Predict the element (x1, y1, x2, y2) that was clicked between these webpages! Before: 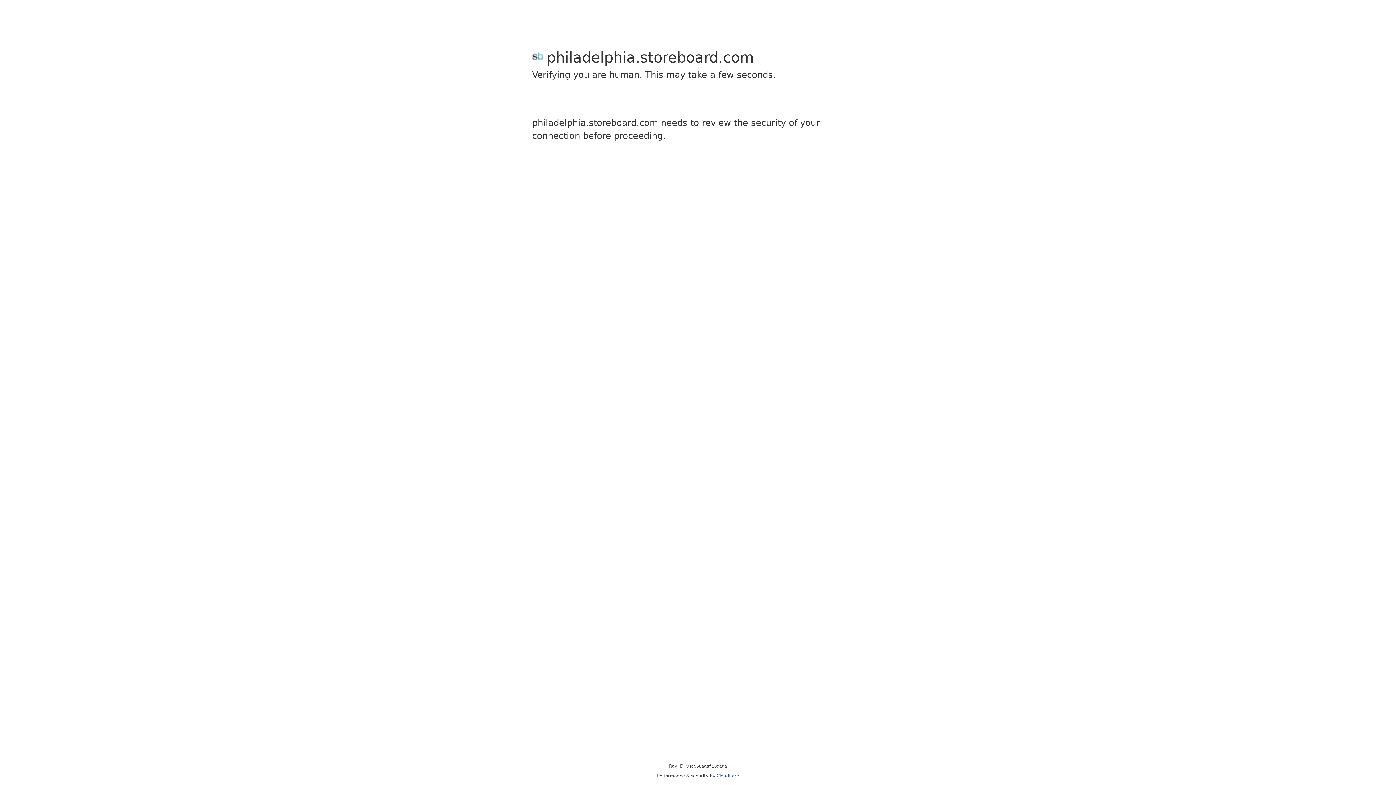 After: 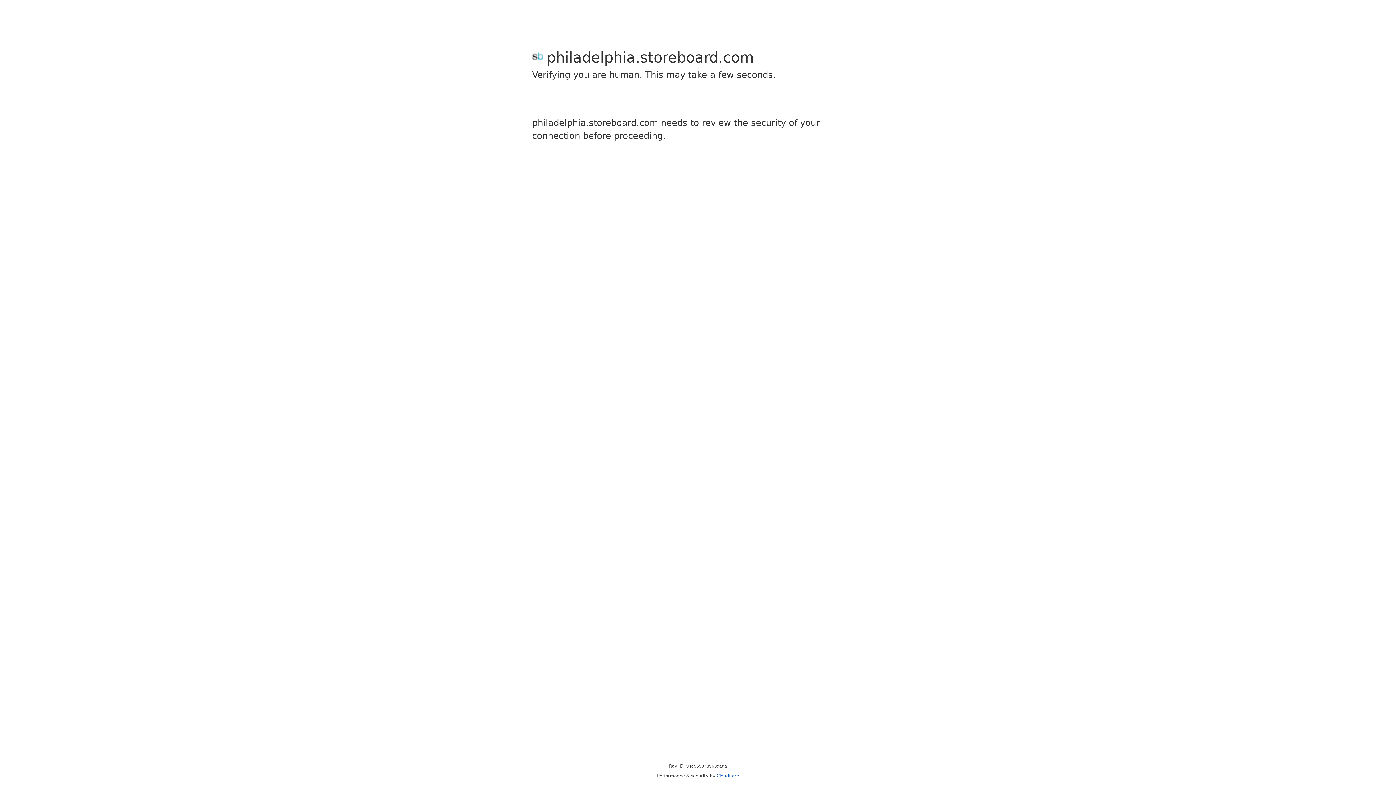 Action: label: Cloudflare bbox: (716, 773, 739, 778)